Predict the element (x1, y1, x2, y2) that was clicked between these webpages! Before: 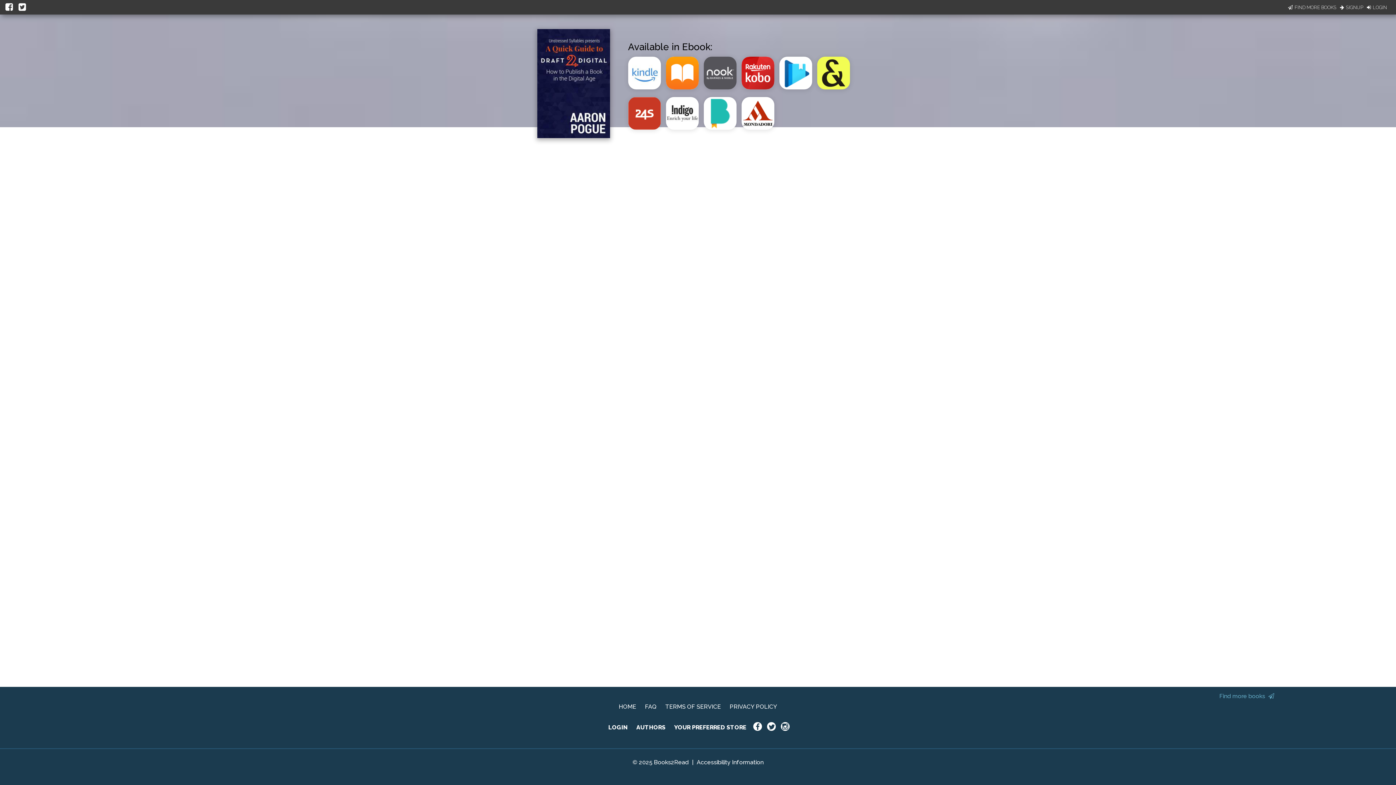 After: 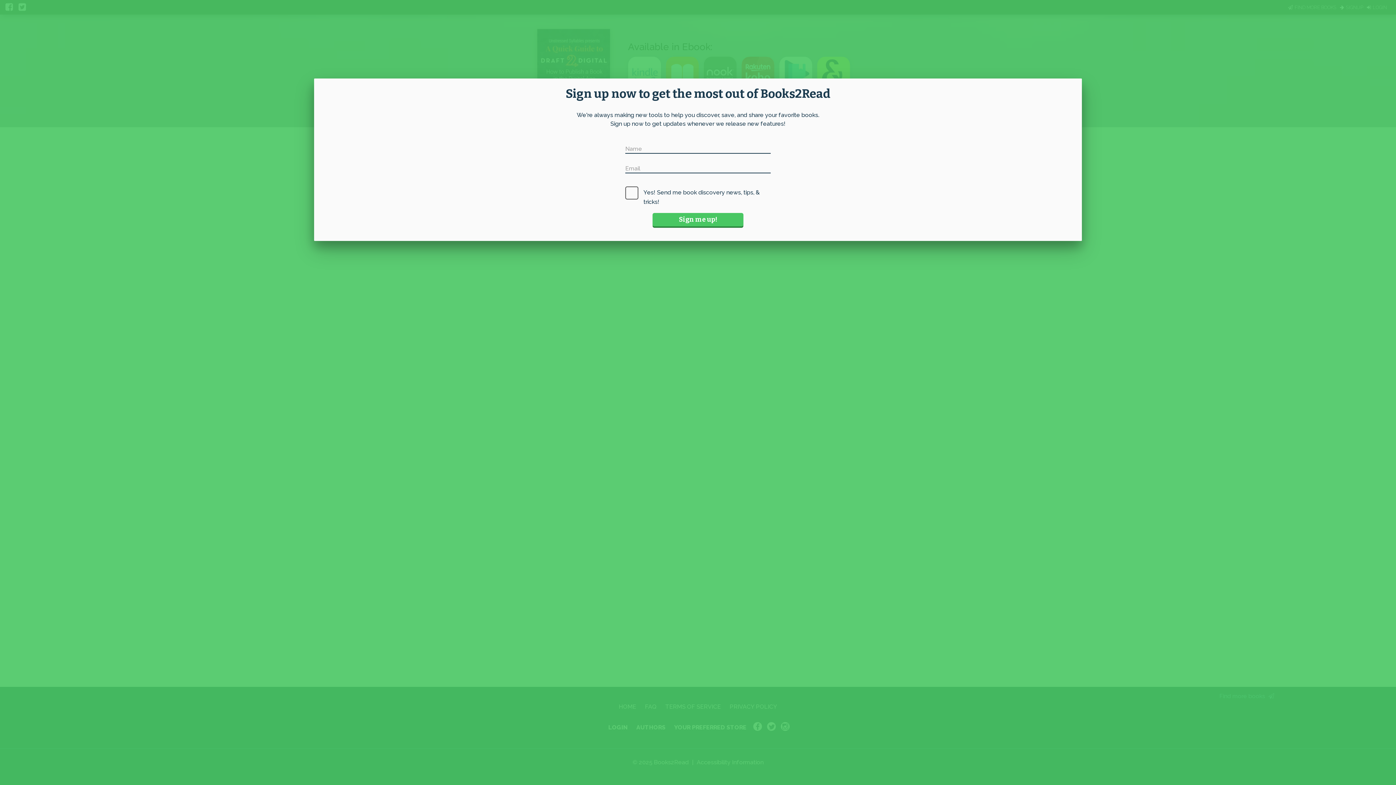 Action: bbox: (1288, 3, 1336, 10) label: FIND MORE BOOKS